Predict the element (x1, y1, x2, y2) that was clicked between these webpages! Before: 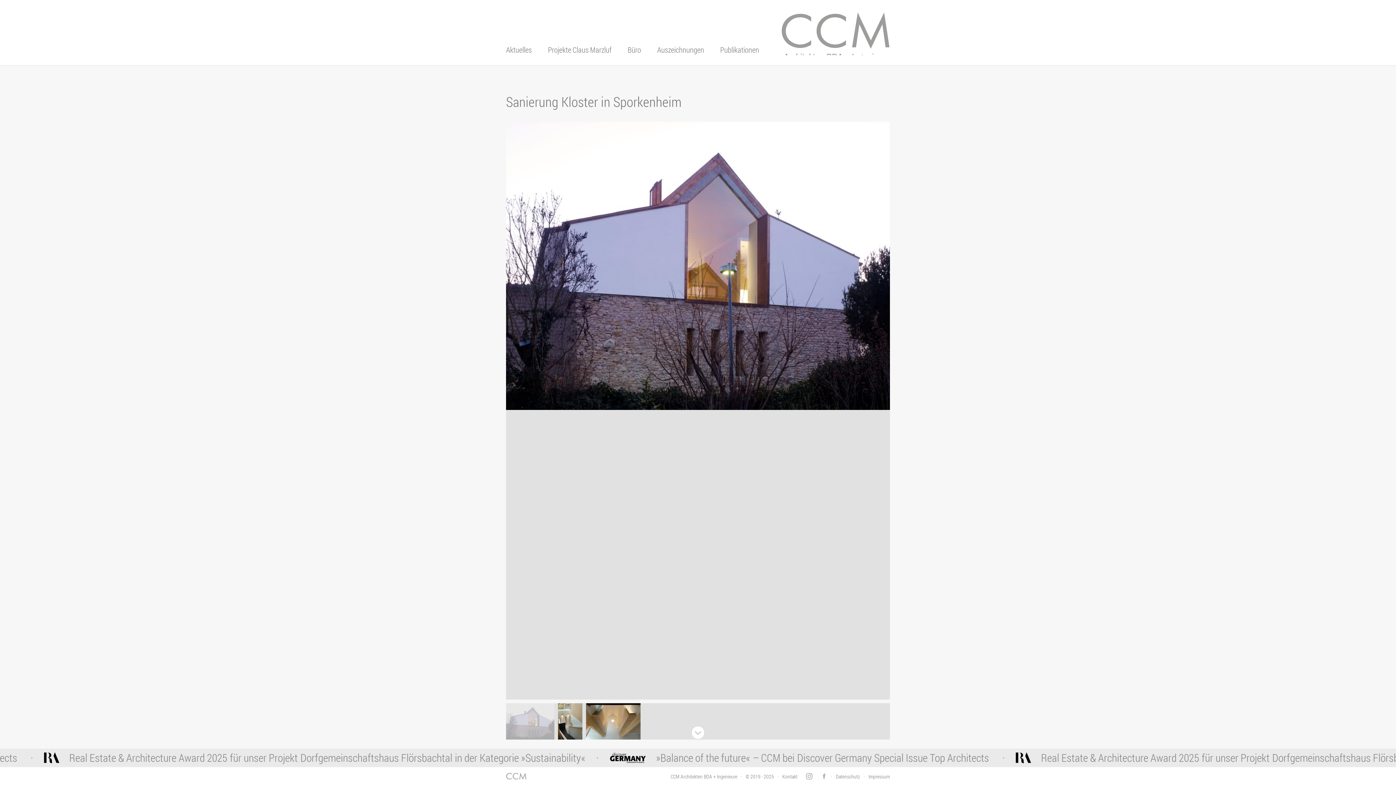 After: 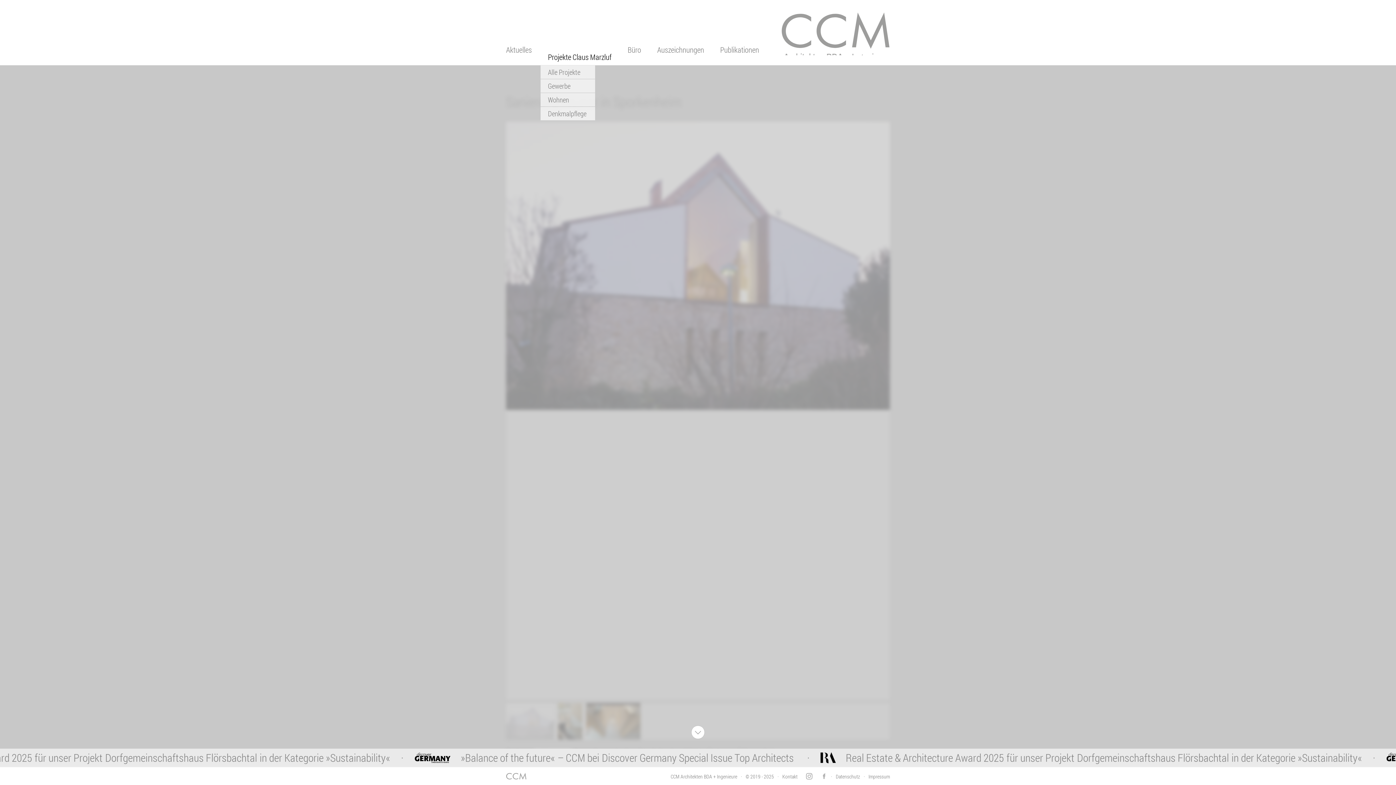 Action: bbox: (548, 44, 611, 65) label: Projekte Claus Marzluf